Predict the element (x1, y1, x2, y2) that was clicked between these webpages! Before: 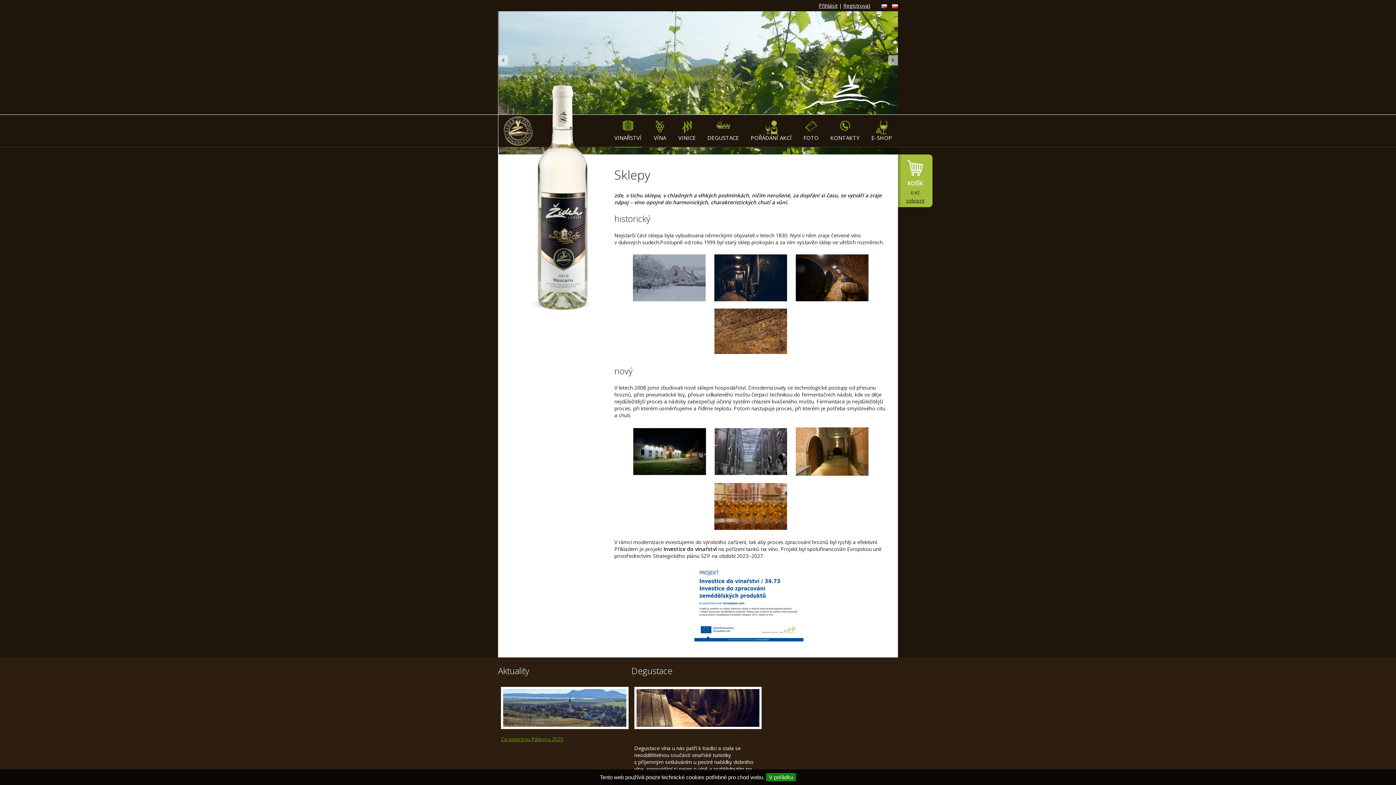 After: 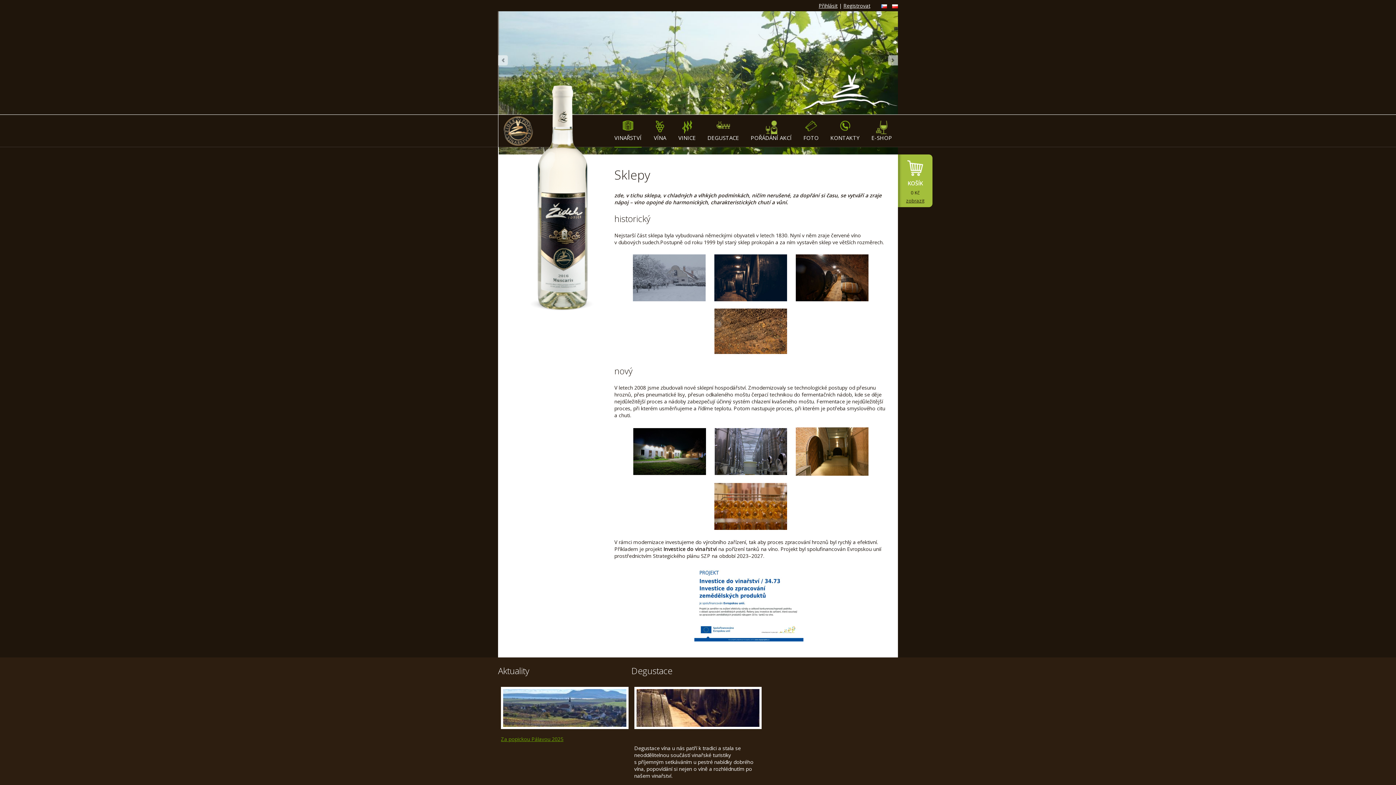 Action: label: V pořádku bbox: (766, 773, 796, 781)